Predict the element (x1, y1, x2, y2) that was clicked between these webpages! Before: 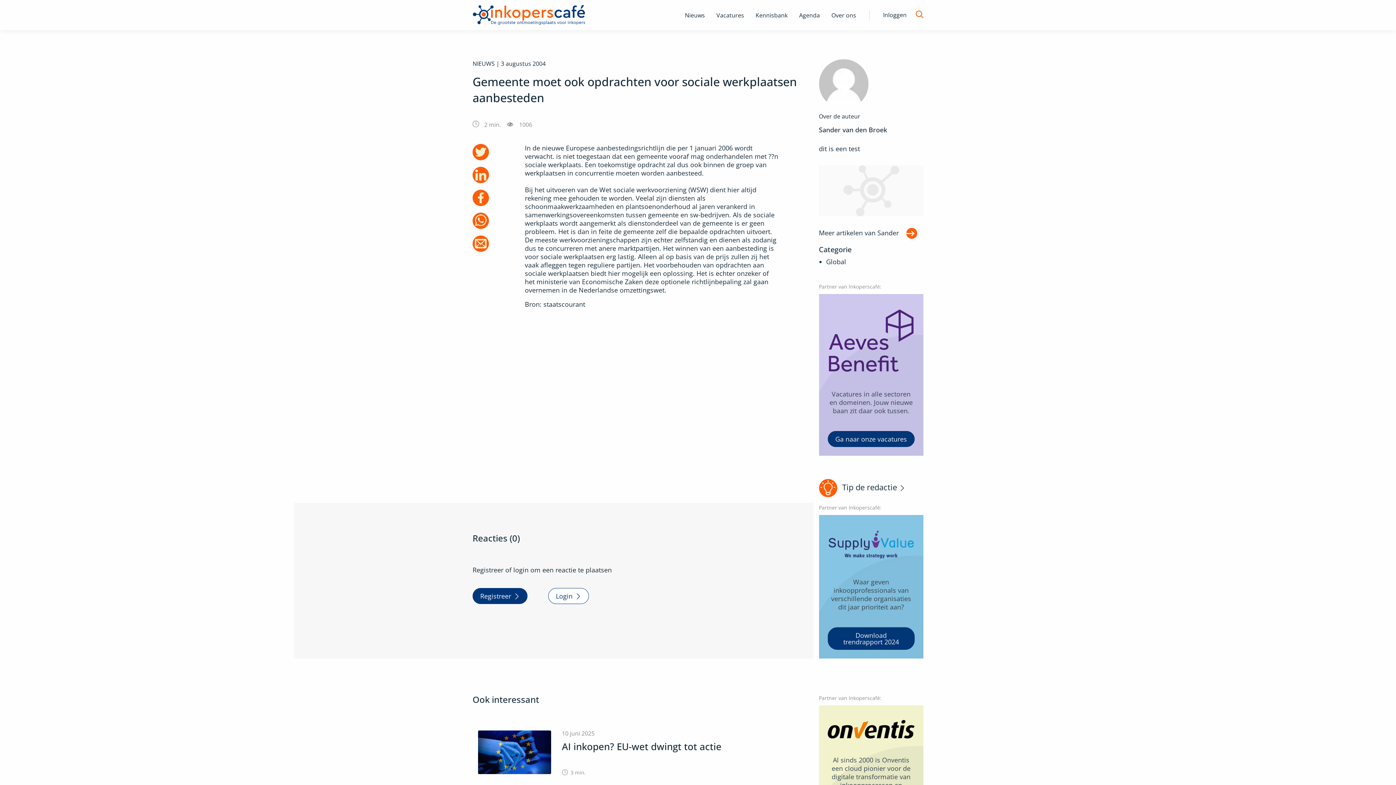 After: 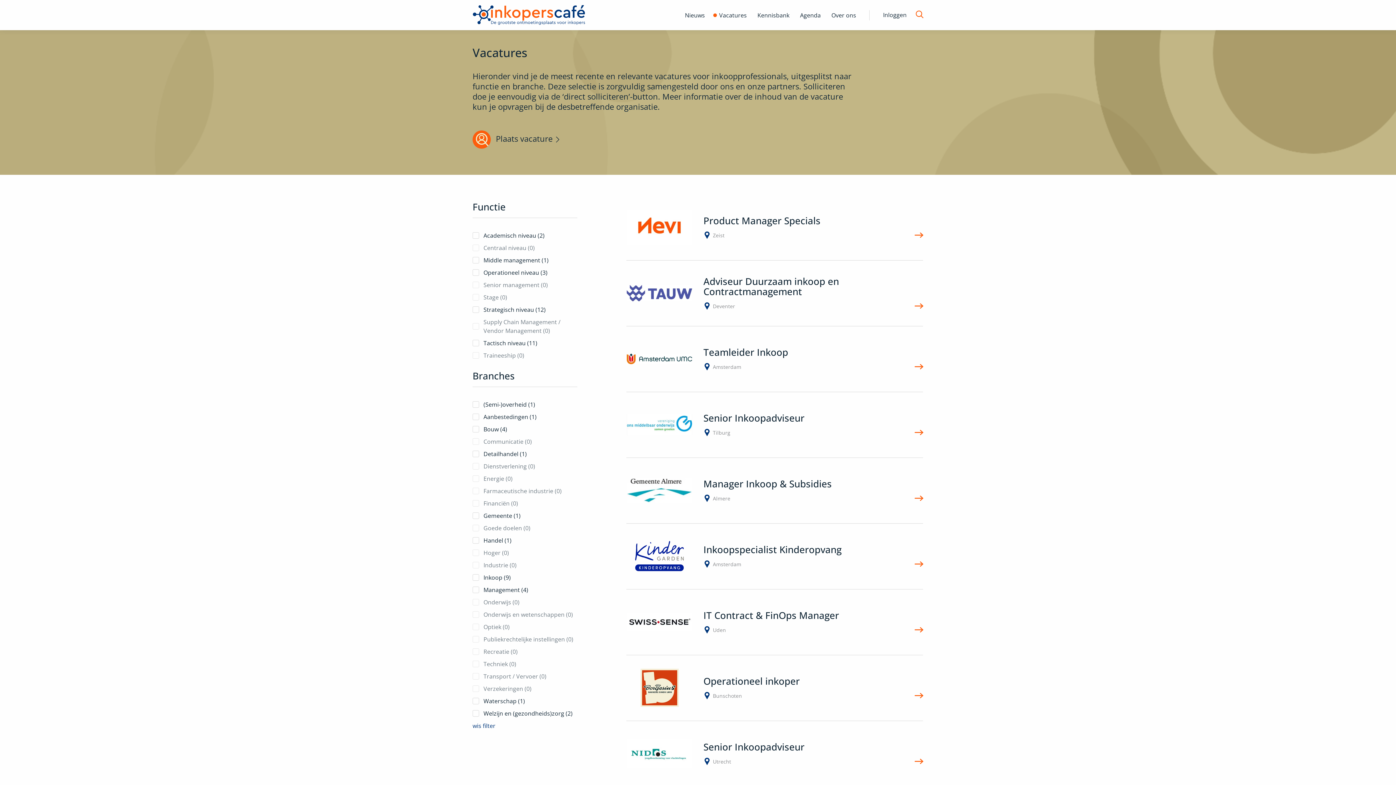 Action: label: Vacatures bbox: (710, 0, 750, 30)